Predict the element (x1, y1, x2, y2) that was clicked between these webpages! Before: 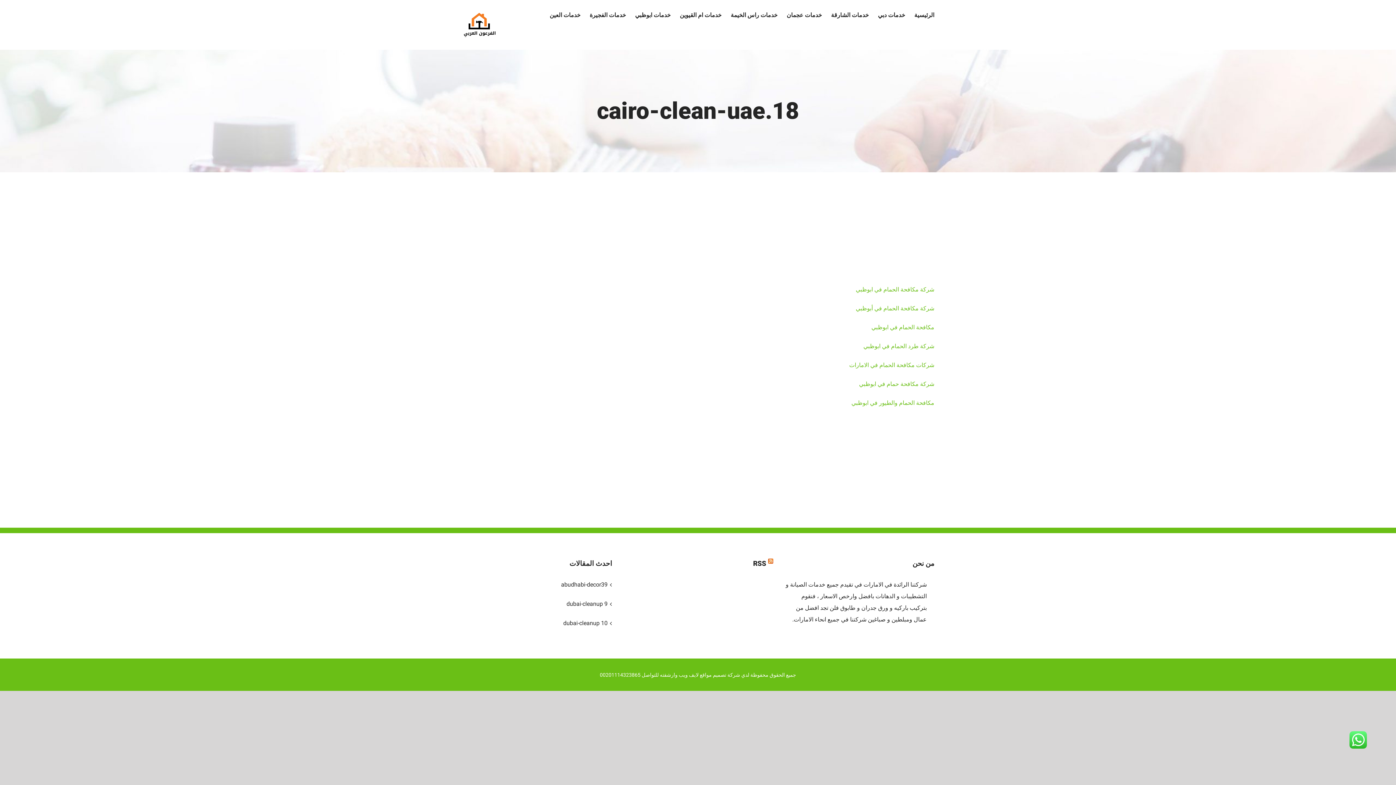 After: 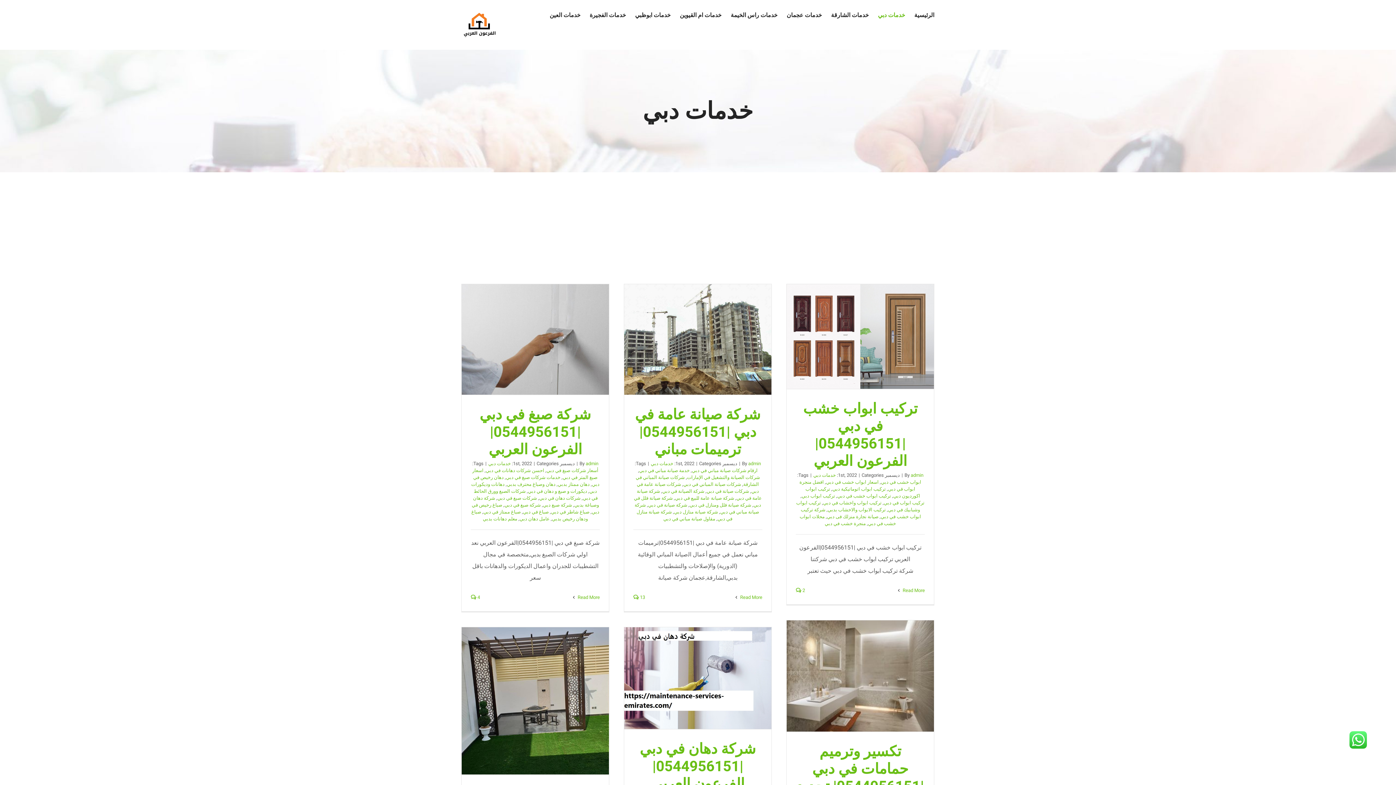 Action: label: خدمات دبي bbox: (878, 0, 905, 30)